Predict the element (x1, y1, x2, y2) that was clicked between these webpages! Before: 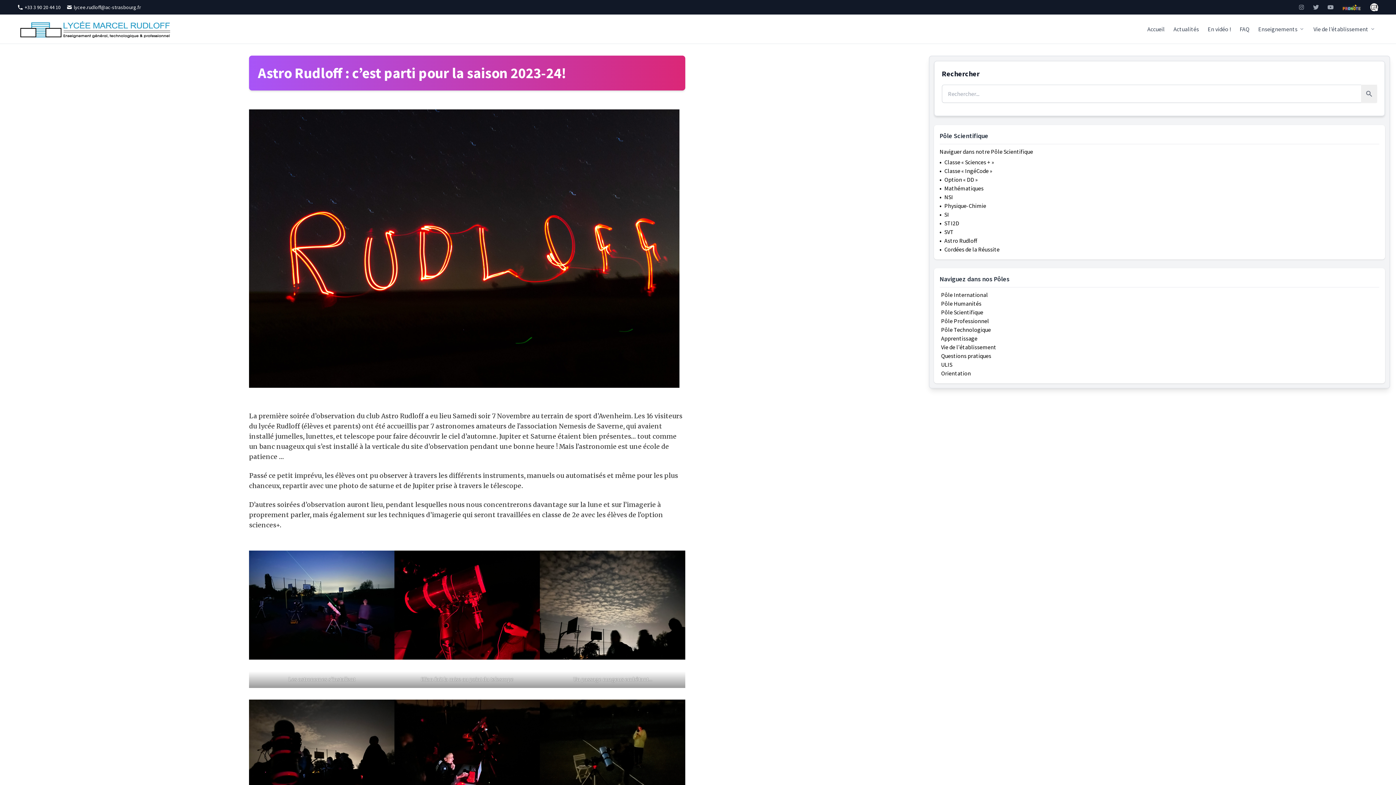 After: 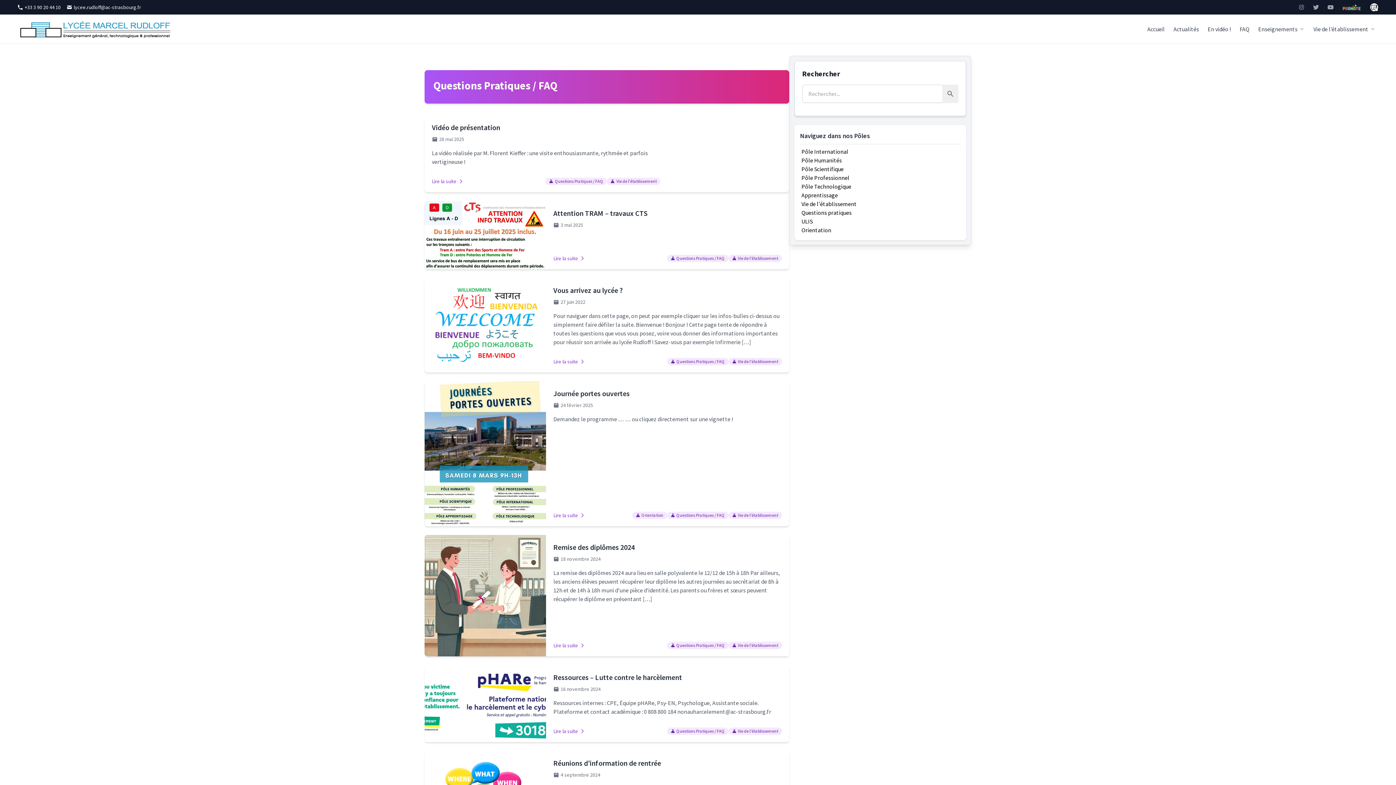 Action: bbox: (1237, 21, 1252, 36) label: FAQ